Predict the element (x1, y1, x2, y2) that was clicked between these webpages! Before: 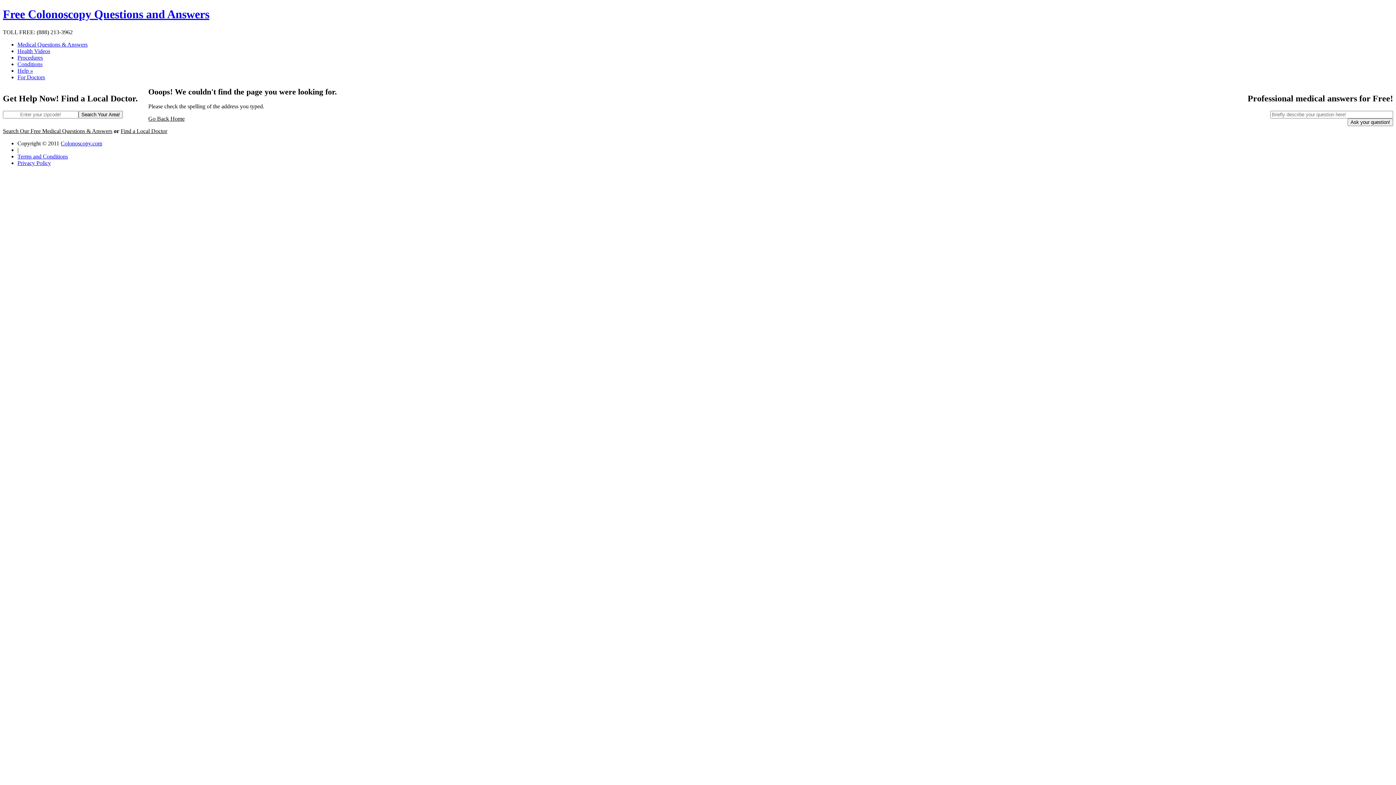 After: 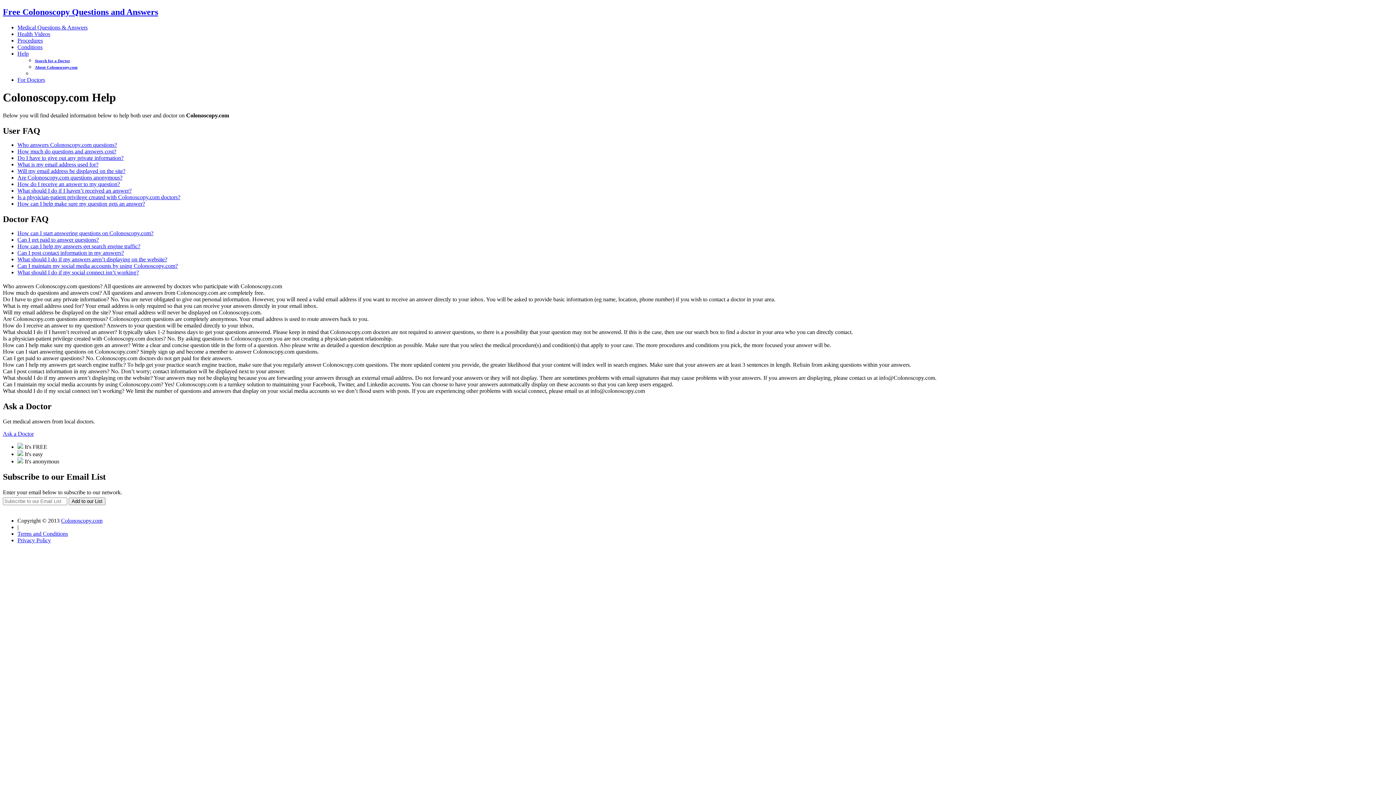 Action: bbox: (17, 67, 33, 73) label: Help »